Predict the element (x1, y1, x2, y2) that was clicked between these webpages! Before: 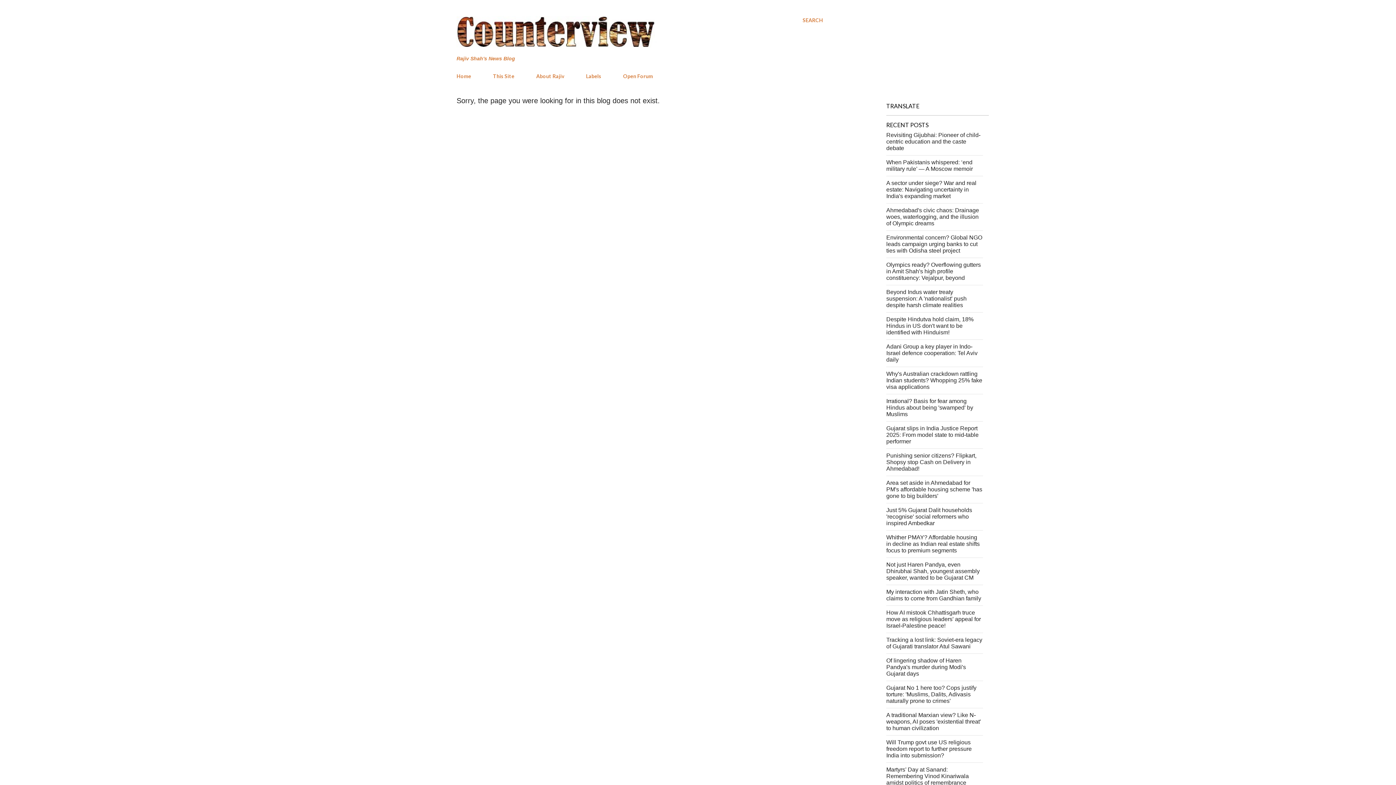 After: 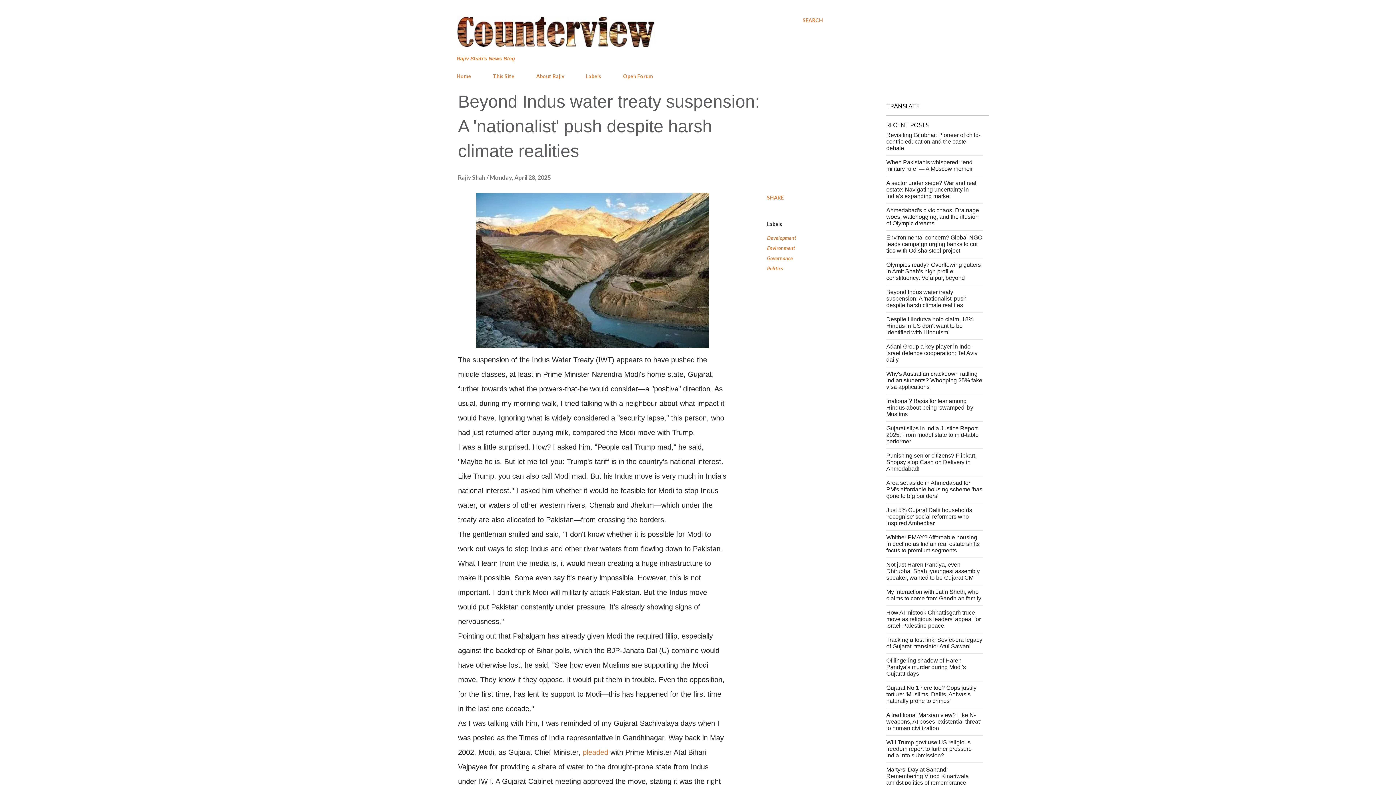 Action: bbox: (886, 289, 966, 308) label: Beyond Indus water treaty suspension: A 'nationalist' push despite harsh climate realities